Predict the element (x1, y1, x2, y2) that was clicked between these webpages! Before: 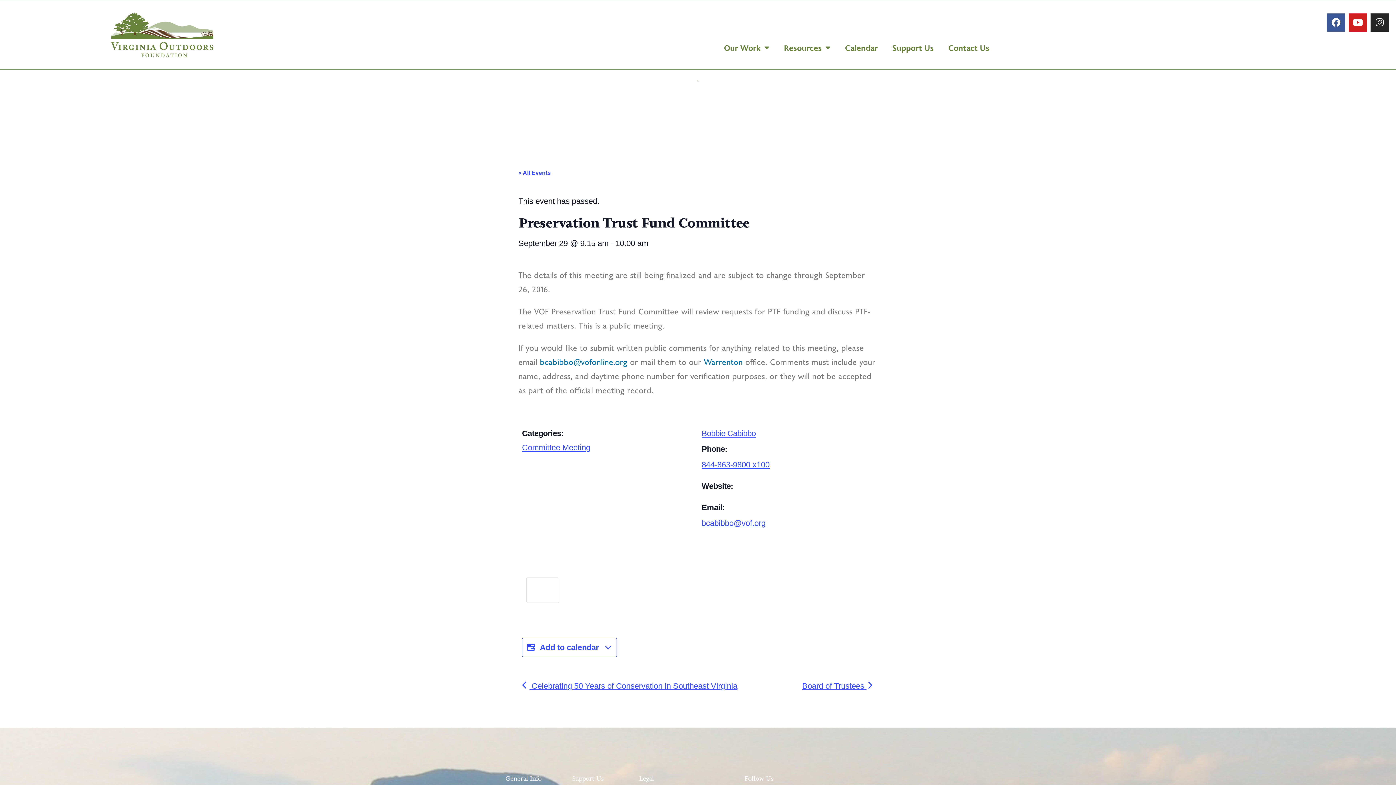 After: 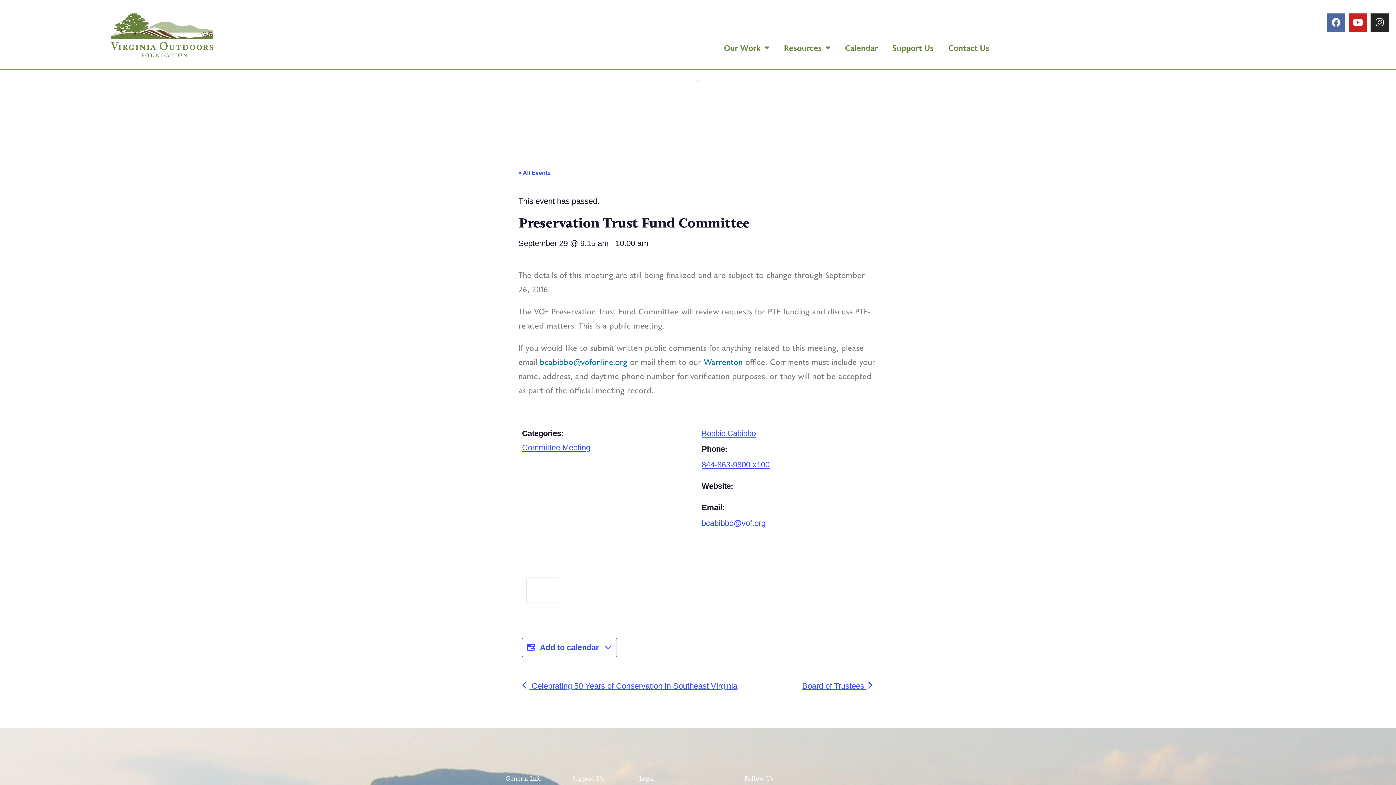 Action: bbox: (1327, 13, 1345, 31) label: Facebook